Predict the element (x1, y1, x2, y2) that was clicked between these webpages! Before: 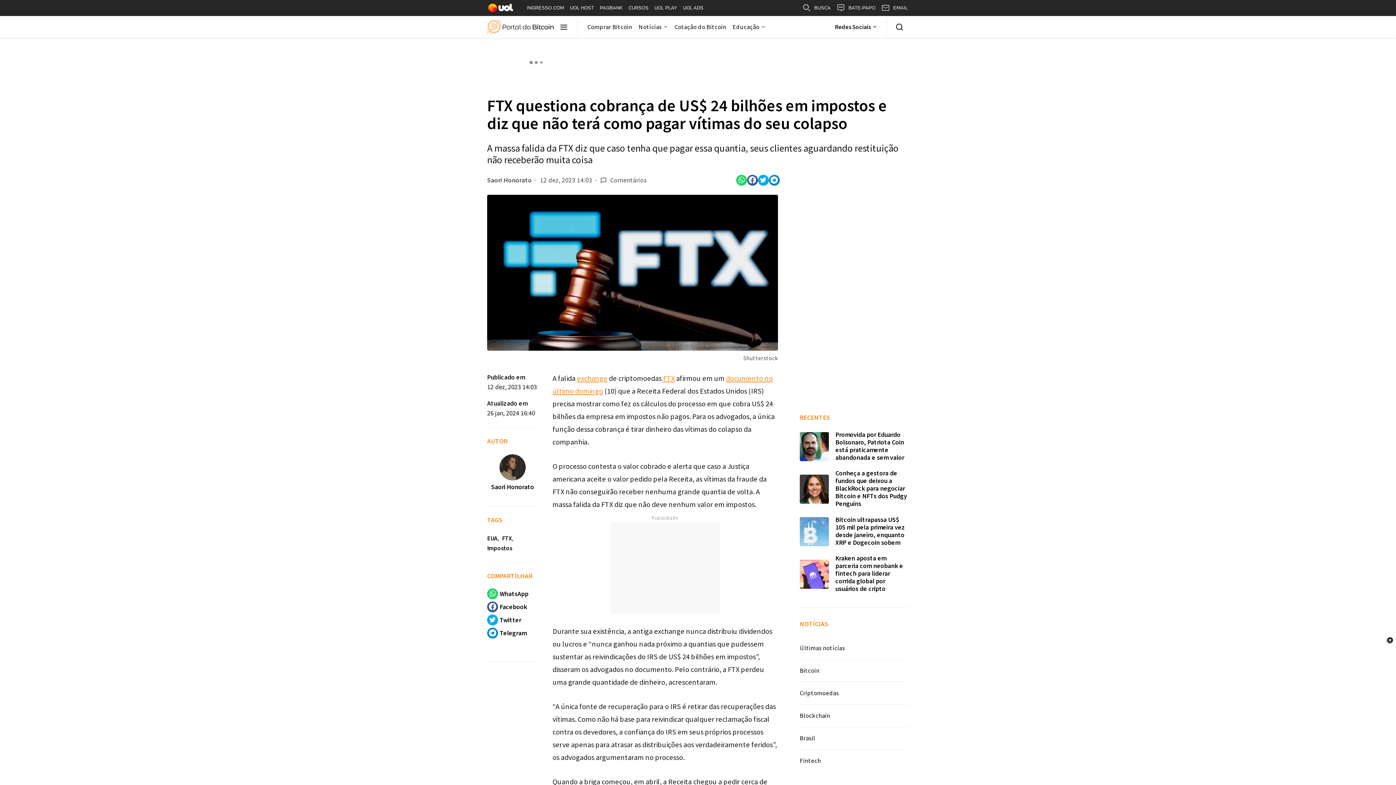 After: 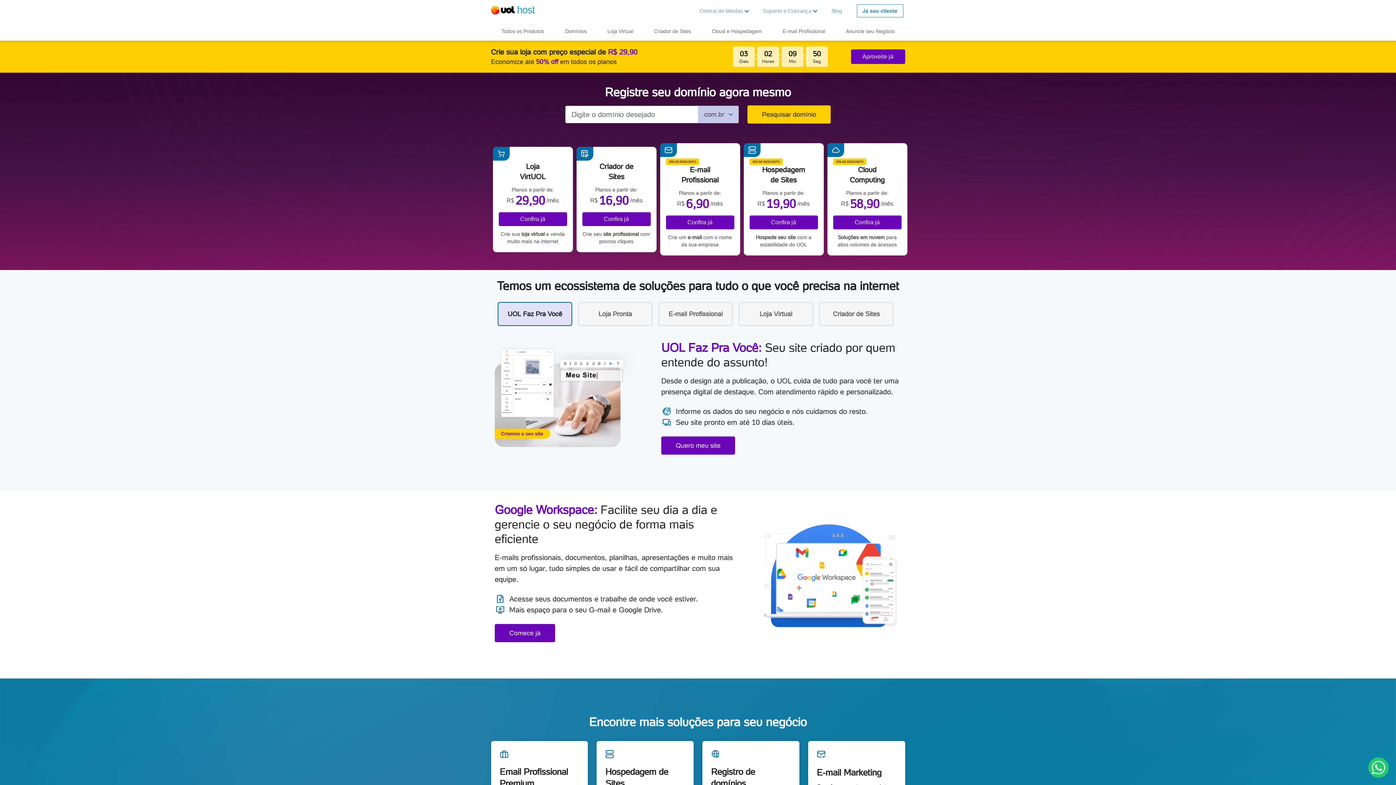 Action: label: UOL HOST bbox: (567, 0, 597, 16)